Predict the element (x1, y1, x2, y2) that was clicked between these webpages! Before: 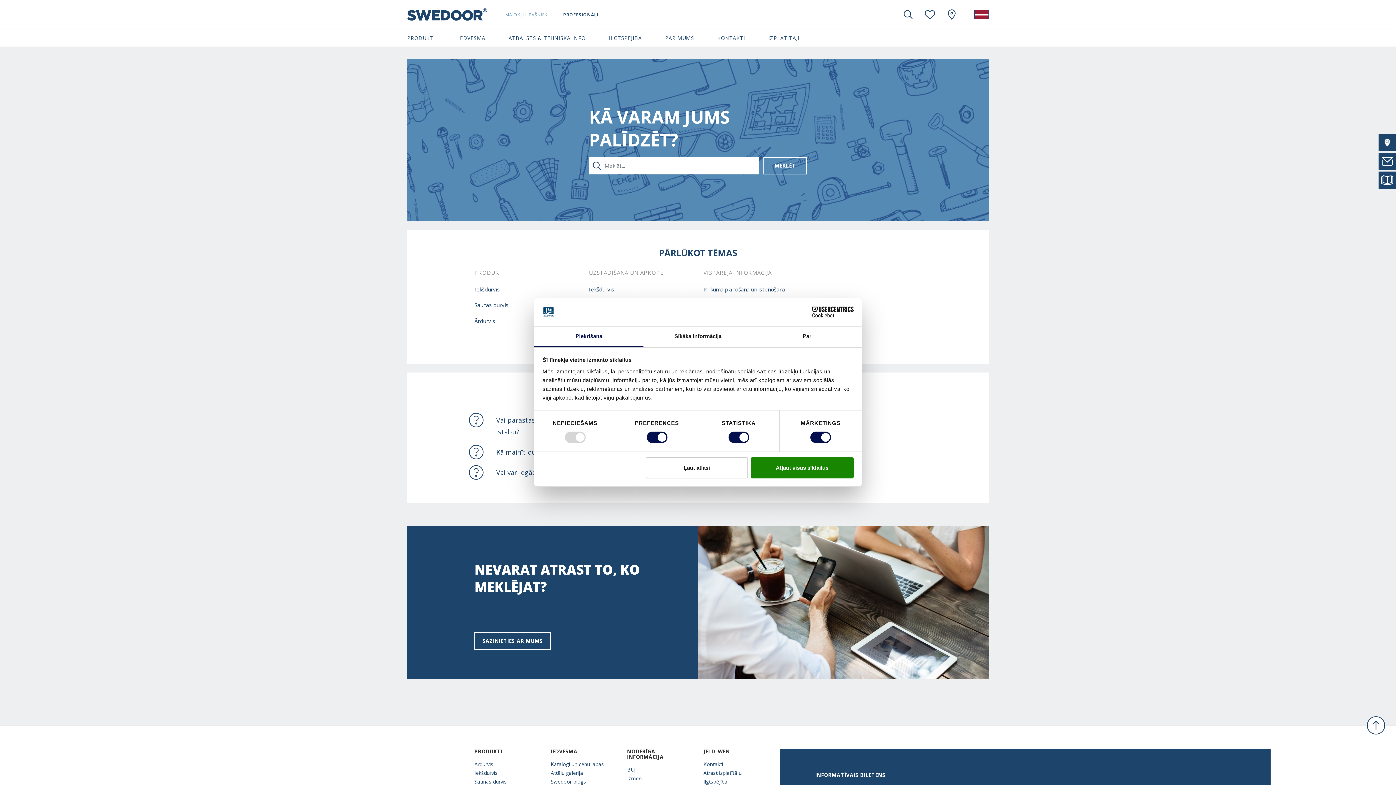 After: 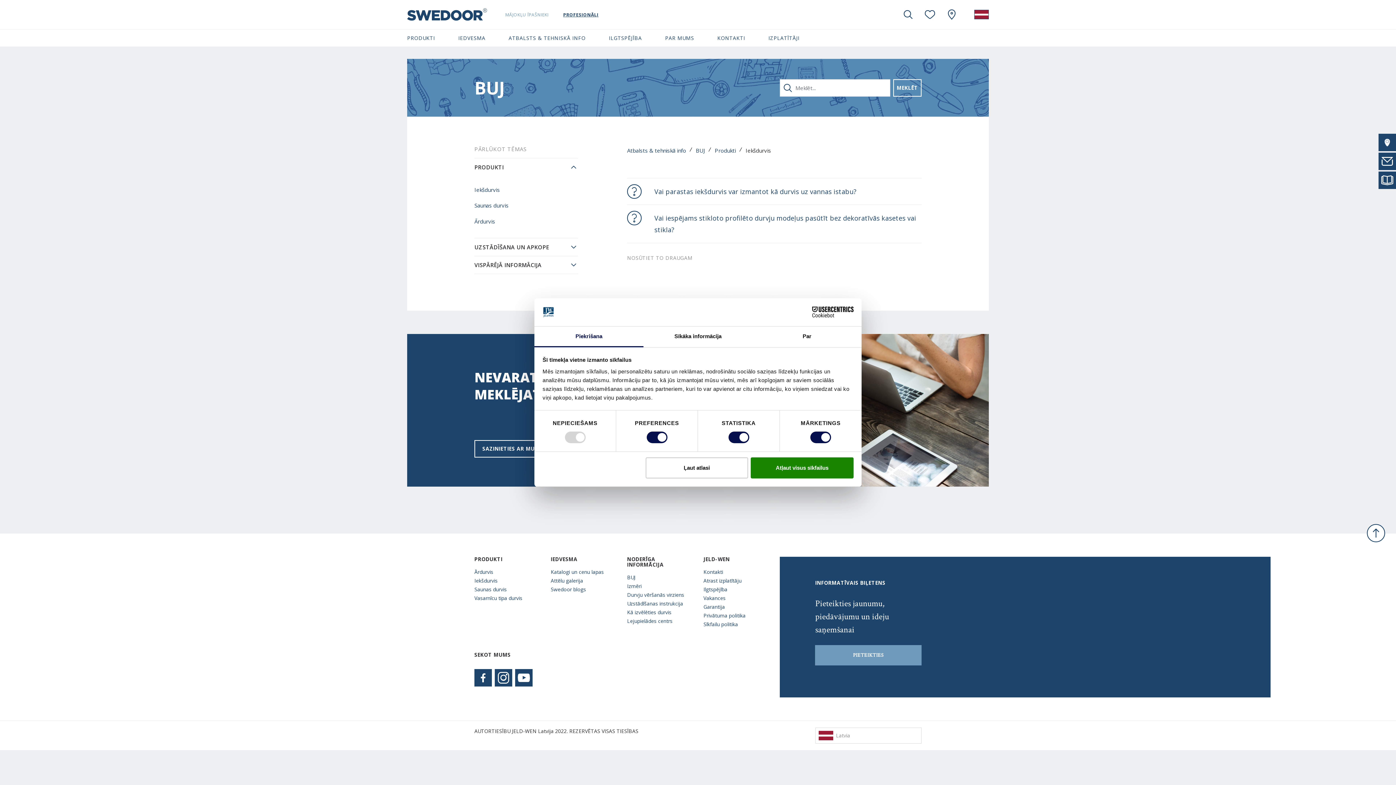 Action: label: Iekšdurvis bbox: (474, 281, 578, 297)